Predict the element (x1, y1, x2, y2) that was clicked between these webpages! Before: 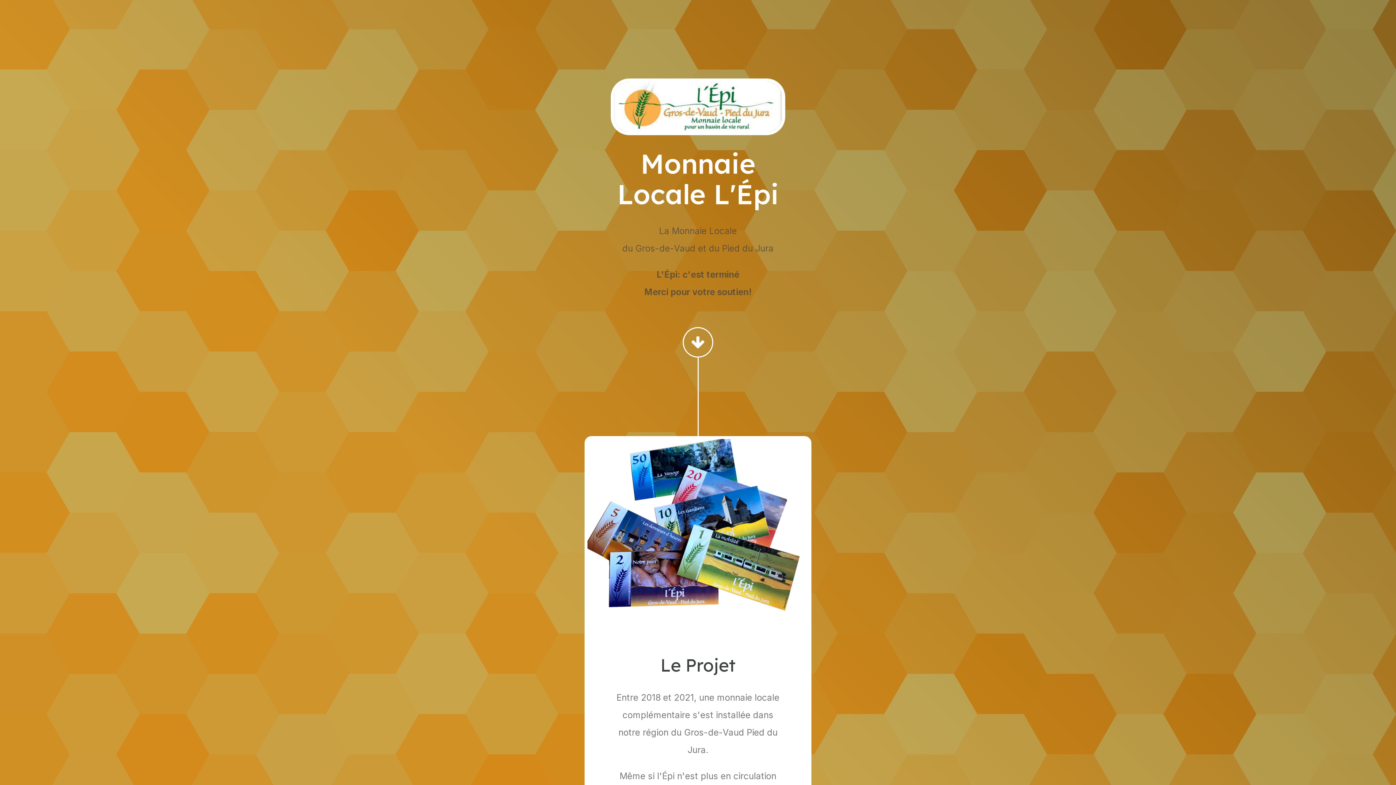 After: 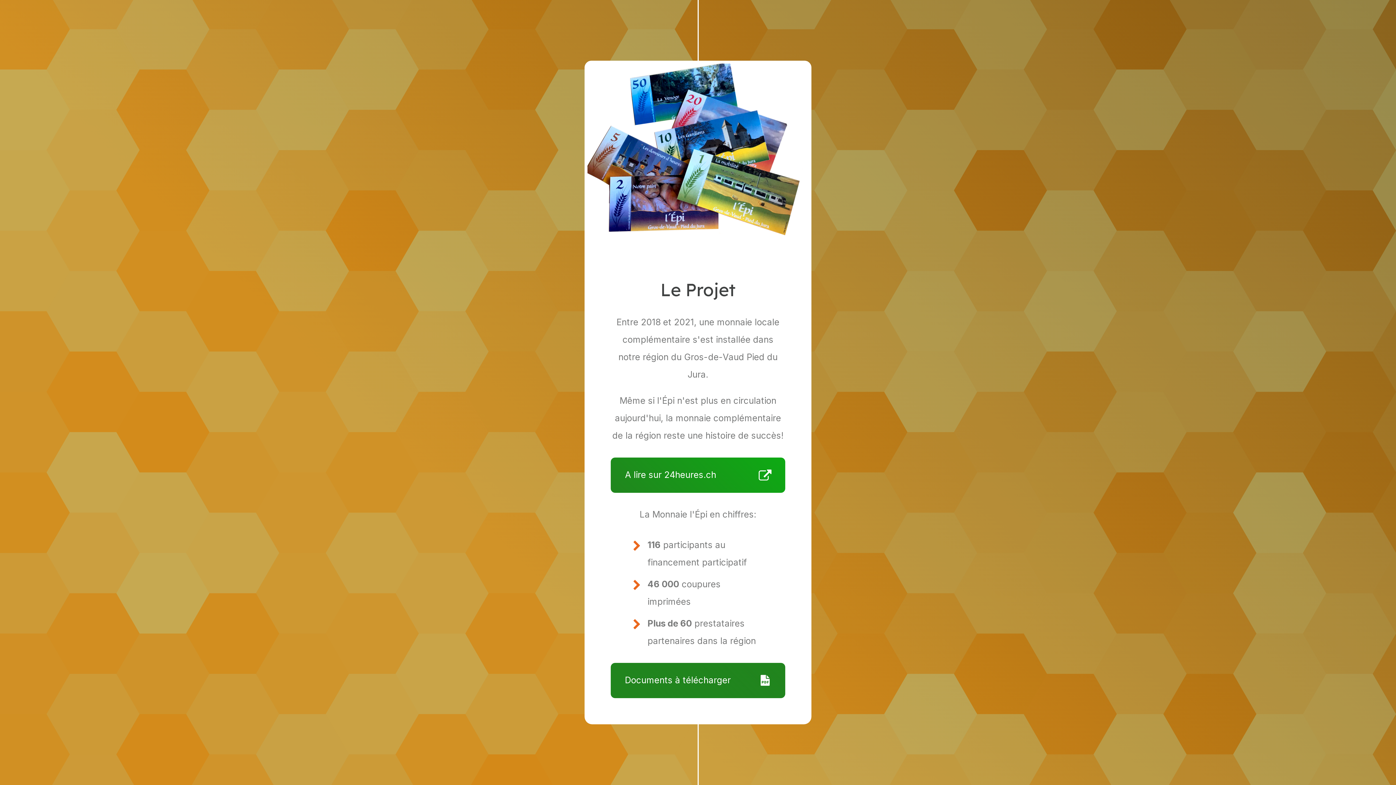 Action: label: Arrow Down bbox: (682, 327, 713, 357)